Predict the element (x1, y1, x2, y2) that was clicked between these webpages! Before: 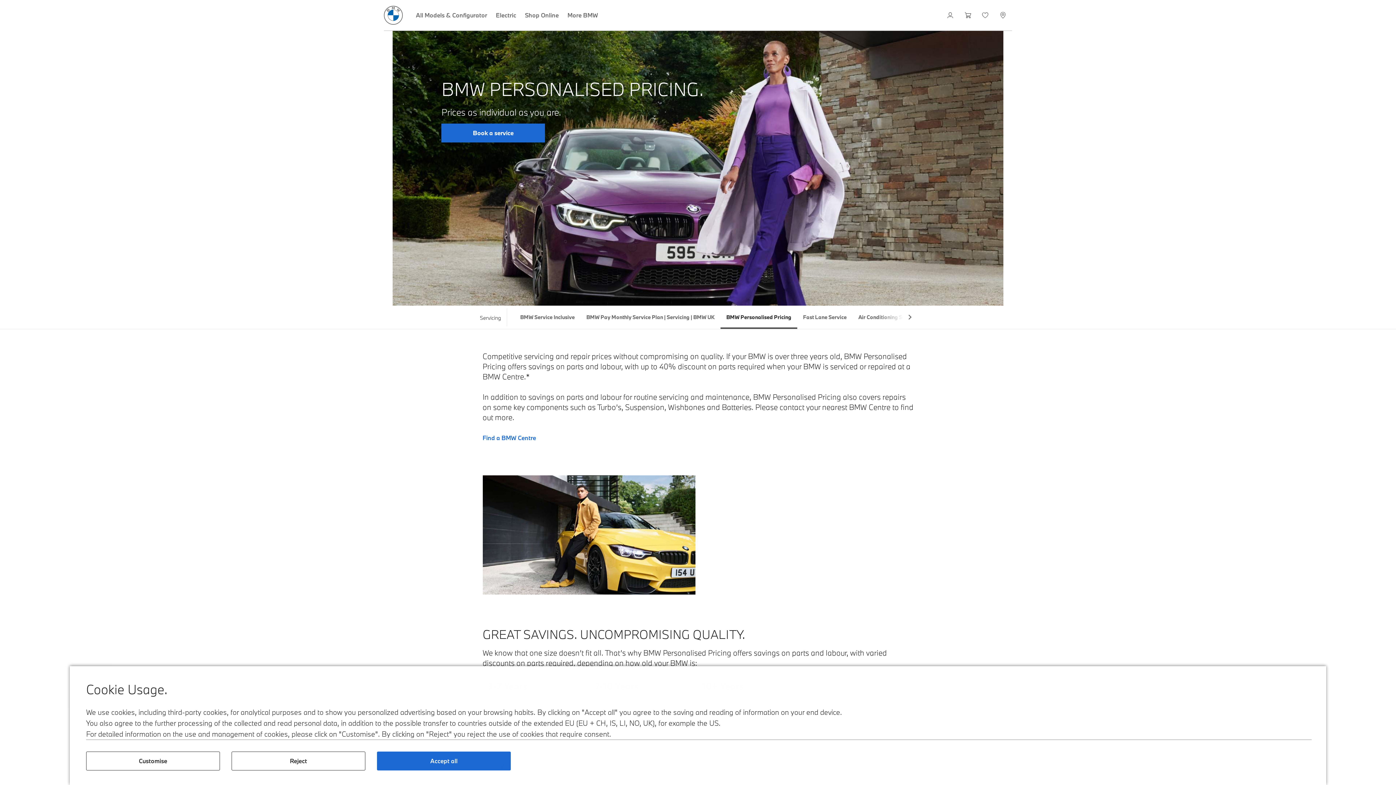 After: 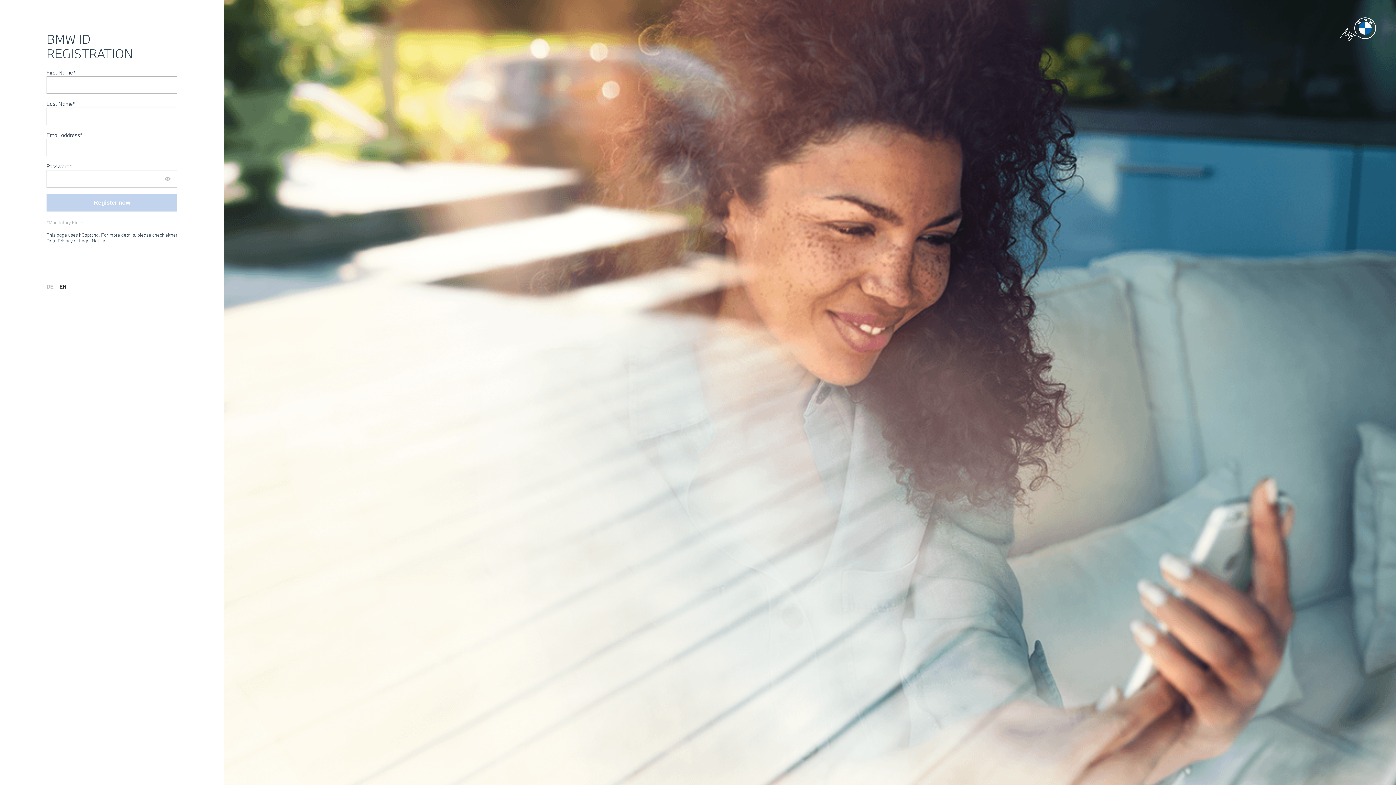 Action: label: Wishlist bbox: (977, 0, 995, 30)